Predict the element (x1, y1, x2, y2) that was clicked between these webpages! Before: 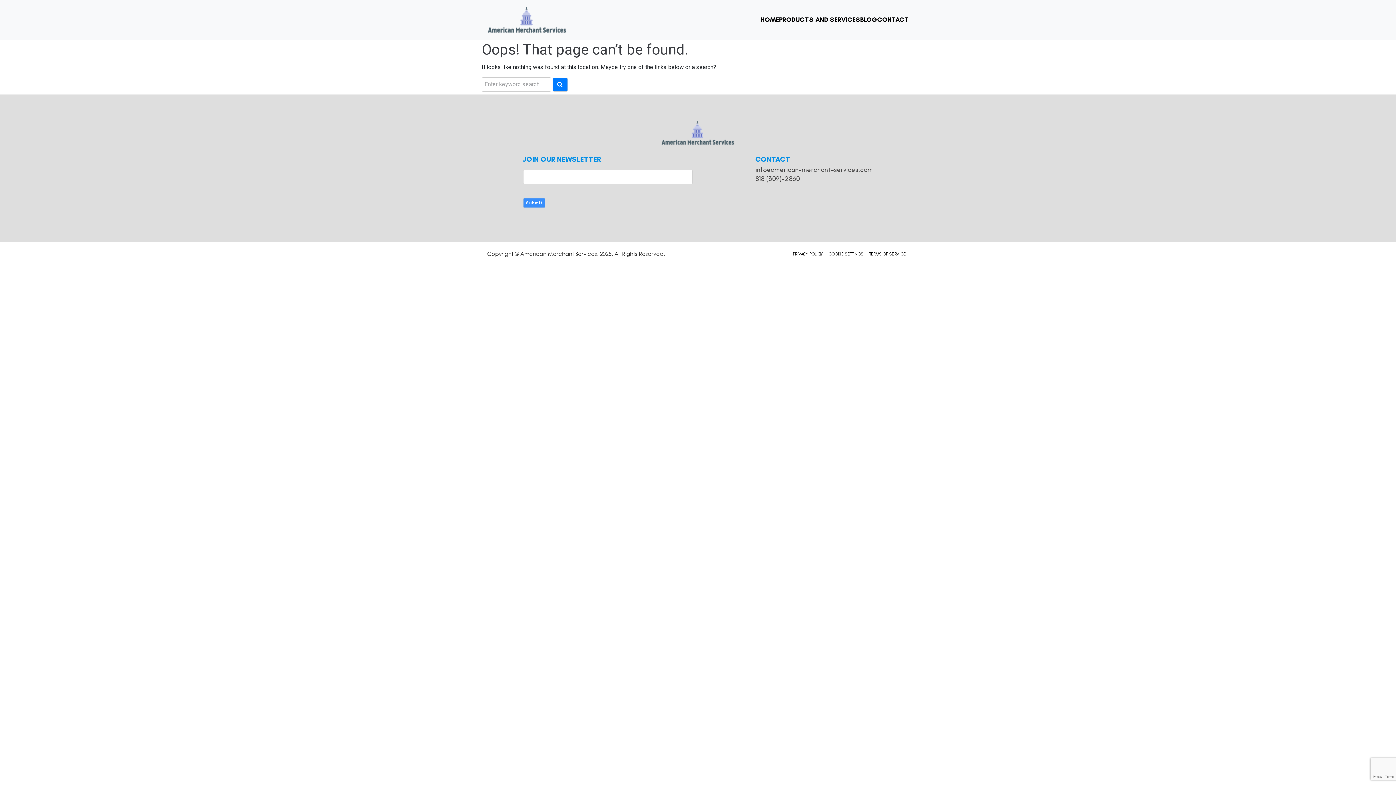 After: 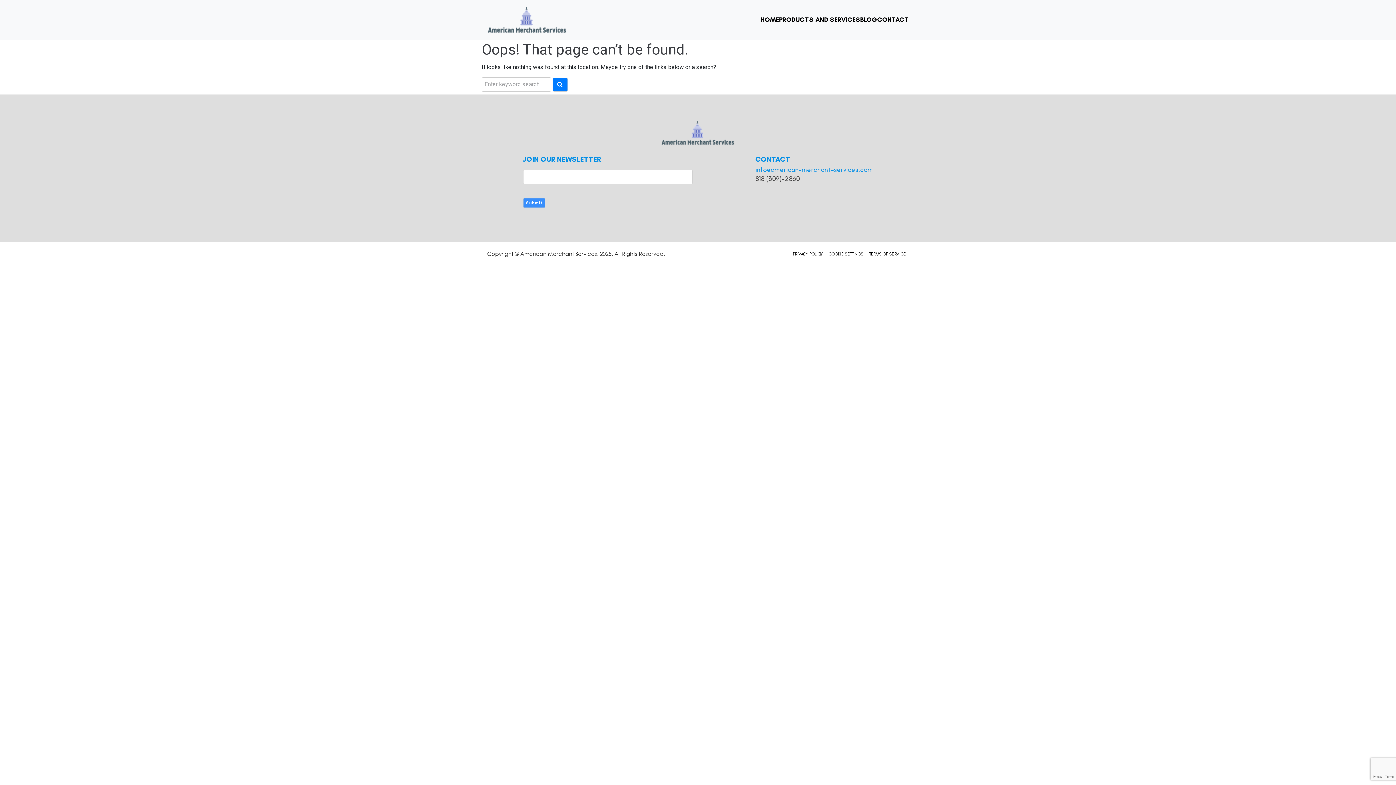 Action: label: info@american-merchant-services.com bbox: (755, 165, 873, 173)